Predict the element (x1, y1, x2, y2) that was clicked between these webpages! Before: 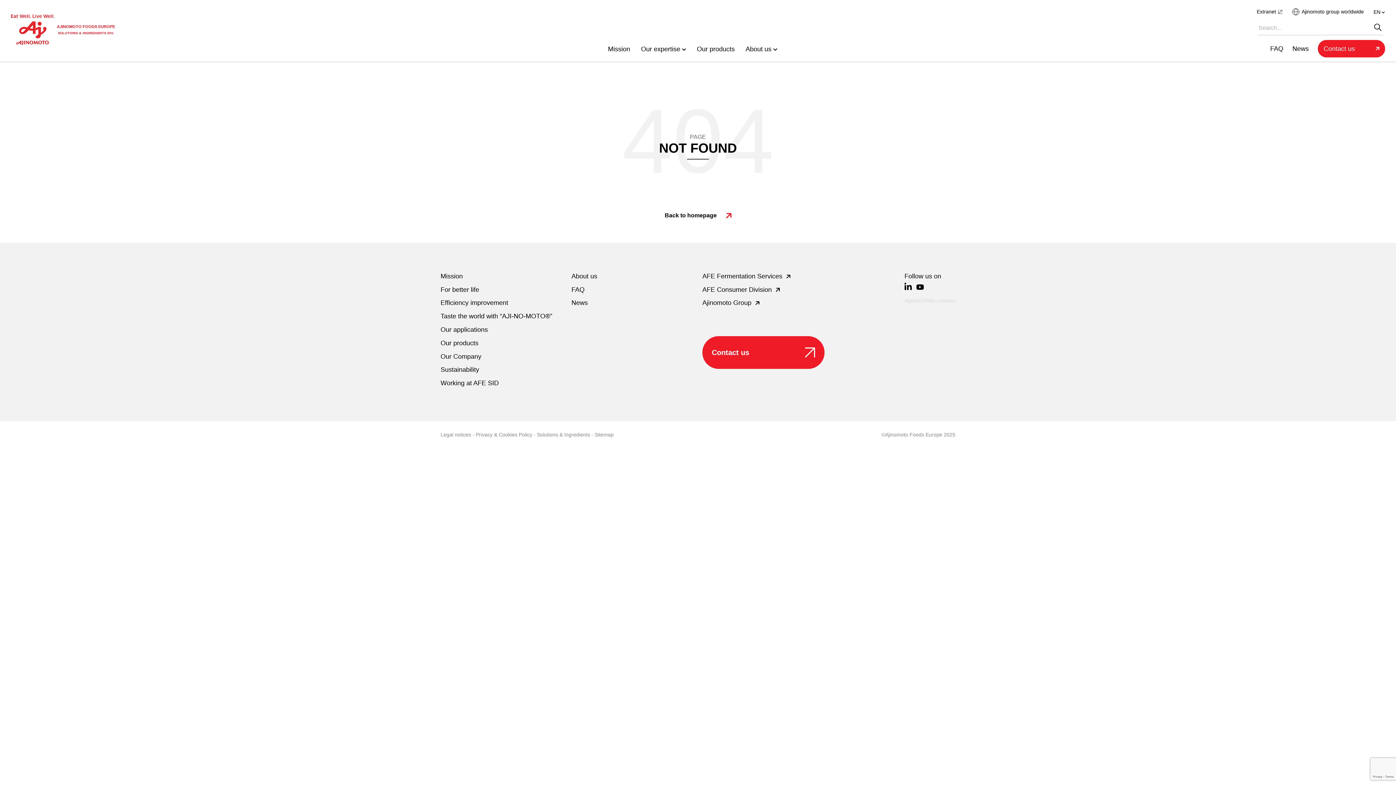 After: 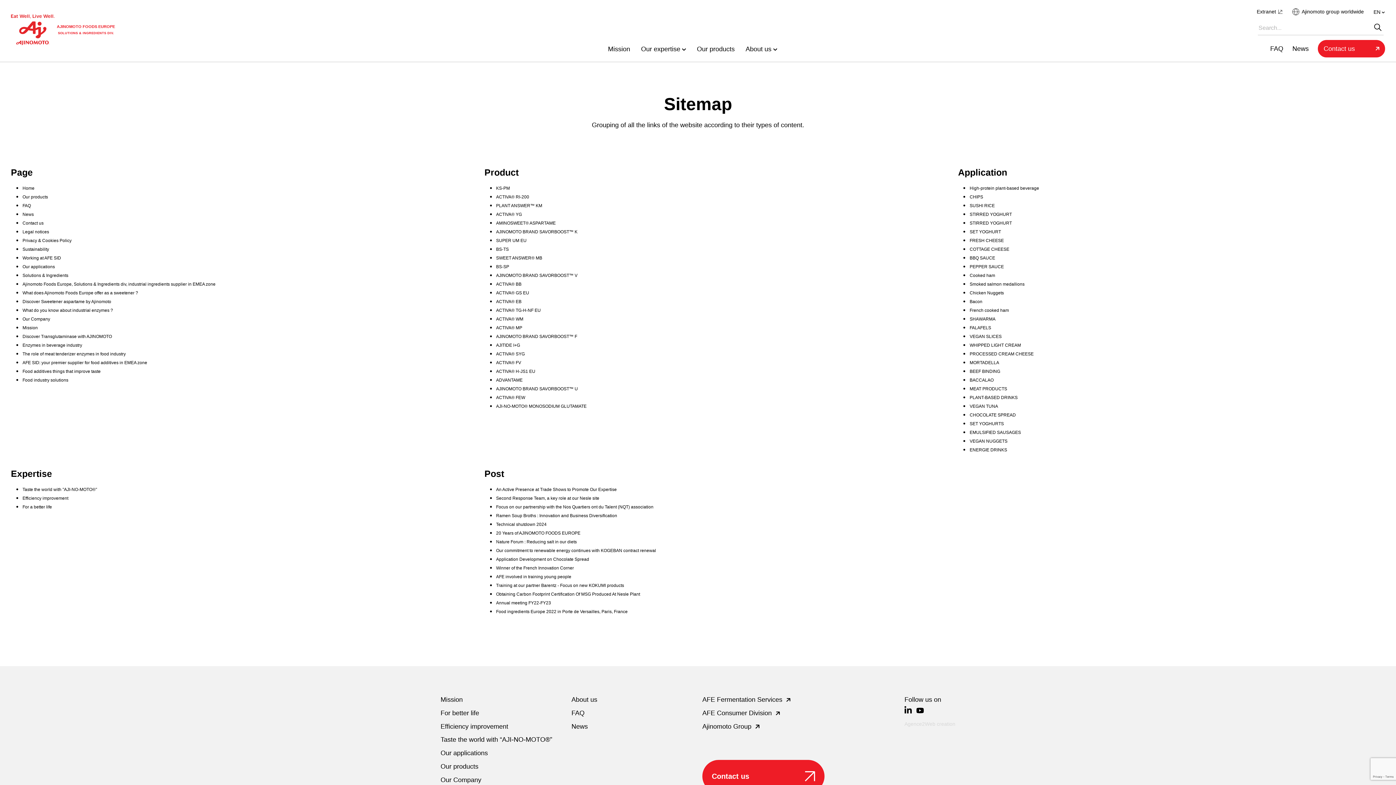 Action: label: Sitemap bbox: (594, 431, 613, 437)